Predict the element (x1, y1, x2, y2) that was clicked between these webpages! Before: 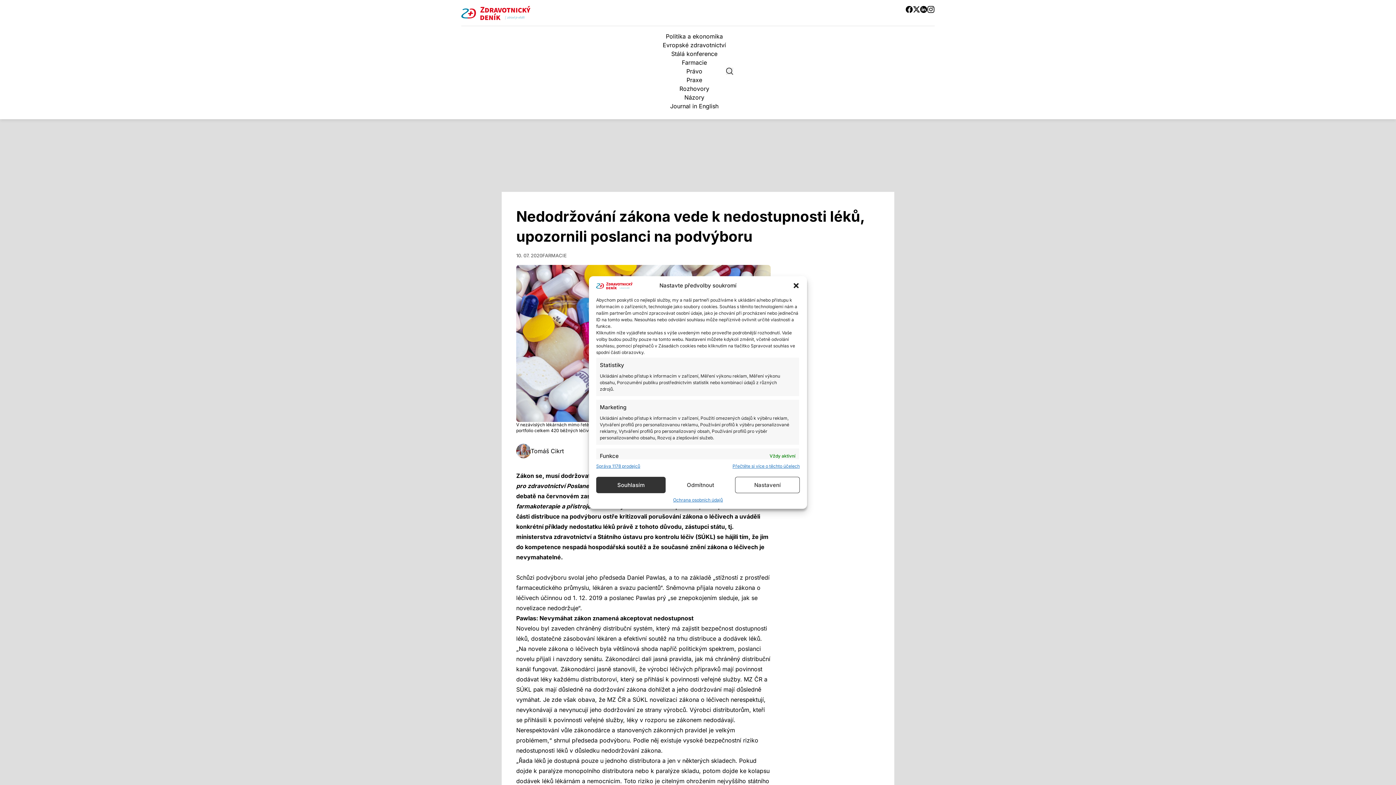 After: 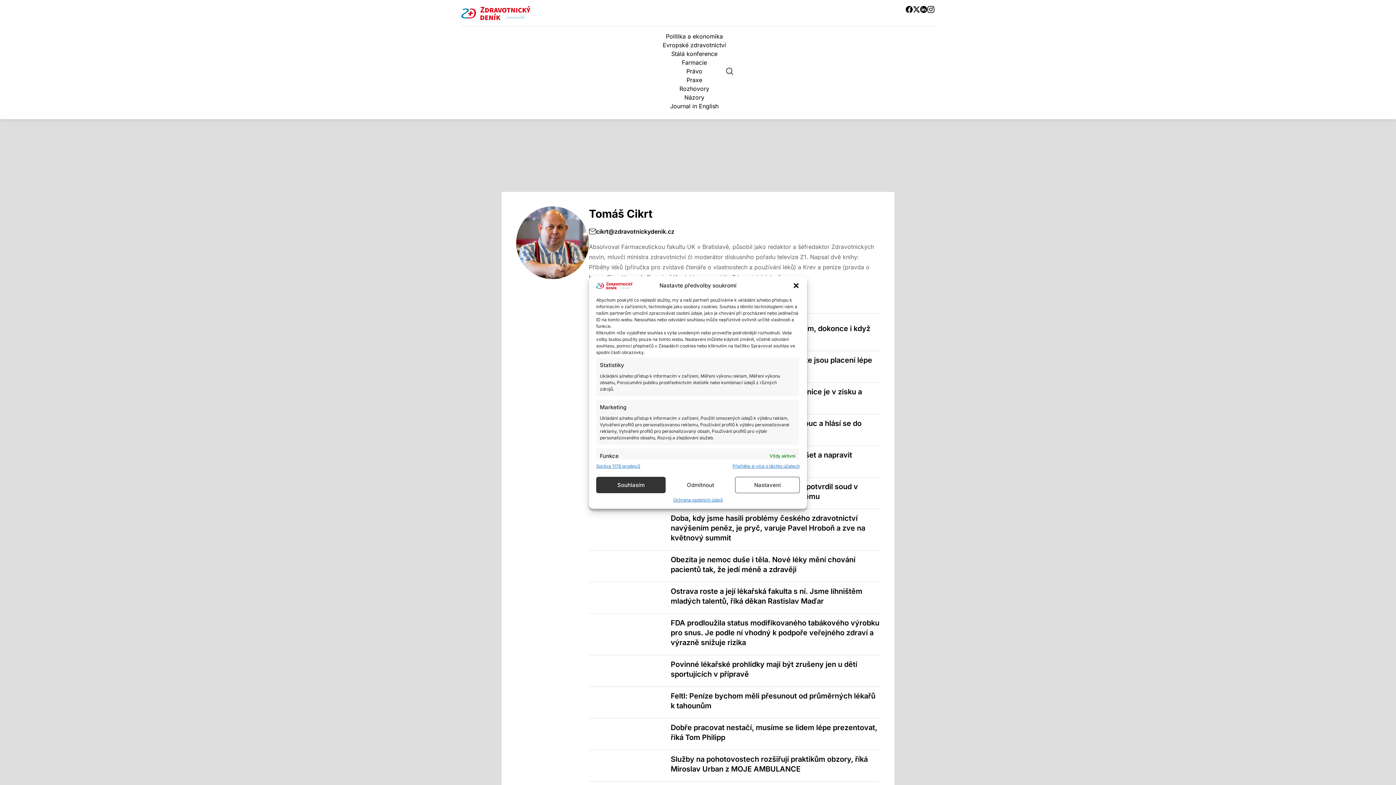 Action: bbox: (516, 443, 564, 458) label: Tomáš Cikrt